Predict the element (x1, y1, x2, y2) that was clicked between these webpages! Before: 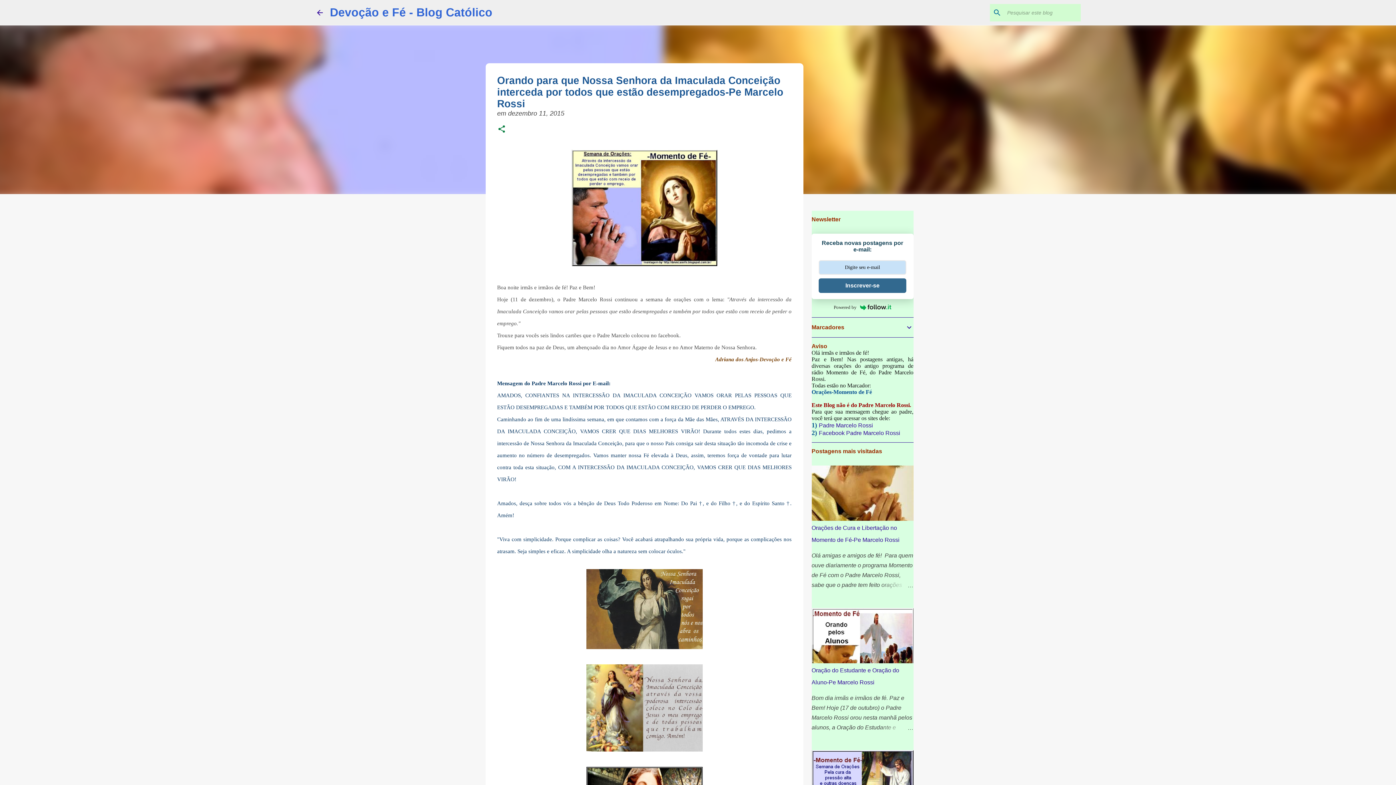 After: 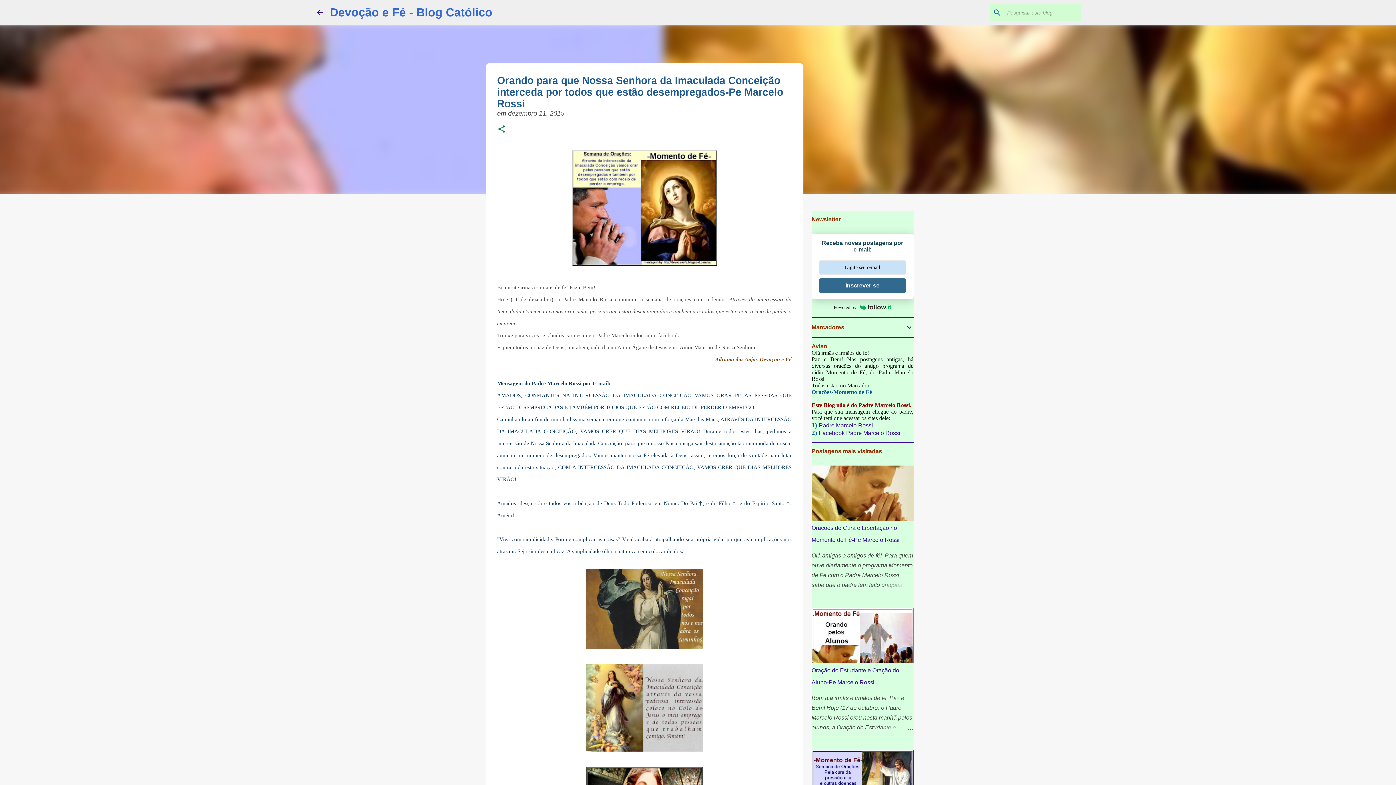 Action: bbox: (819, 422, 873, 428) label: Padre Marcelo Rossi